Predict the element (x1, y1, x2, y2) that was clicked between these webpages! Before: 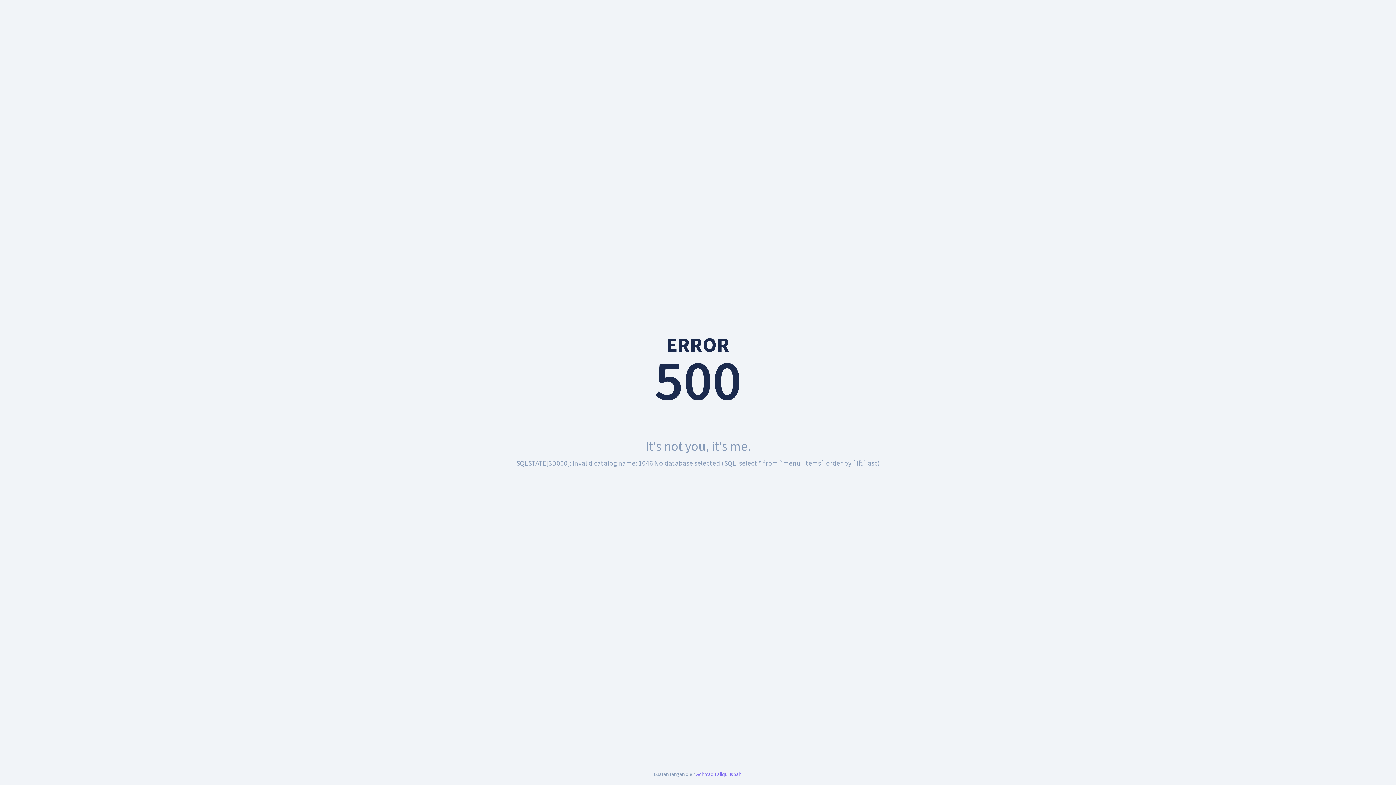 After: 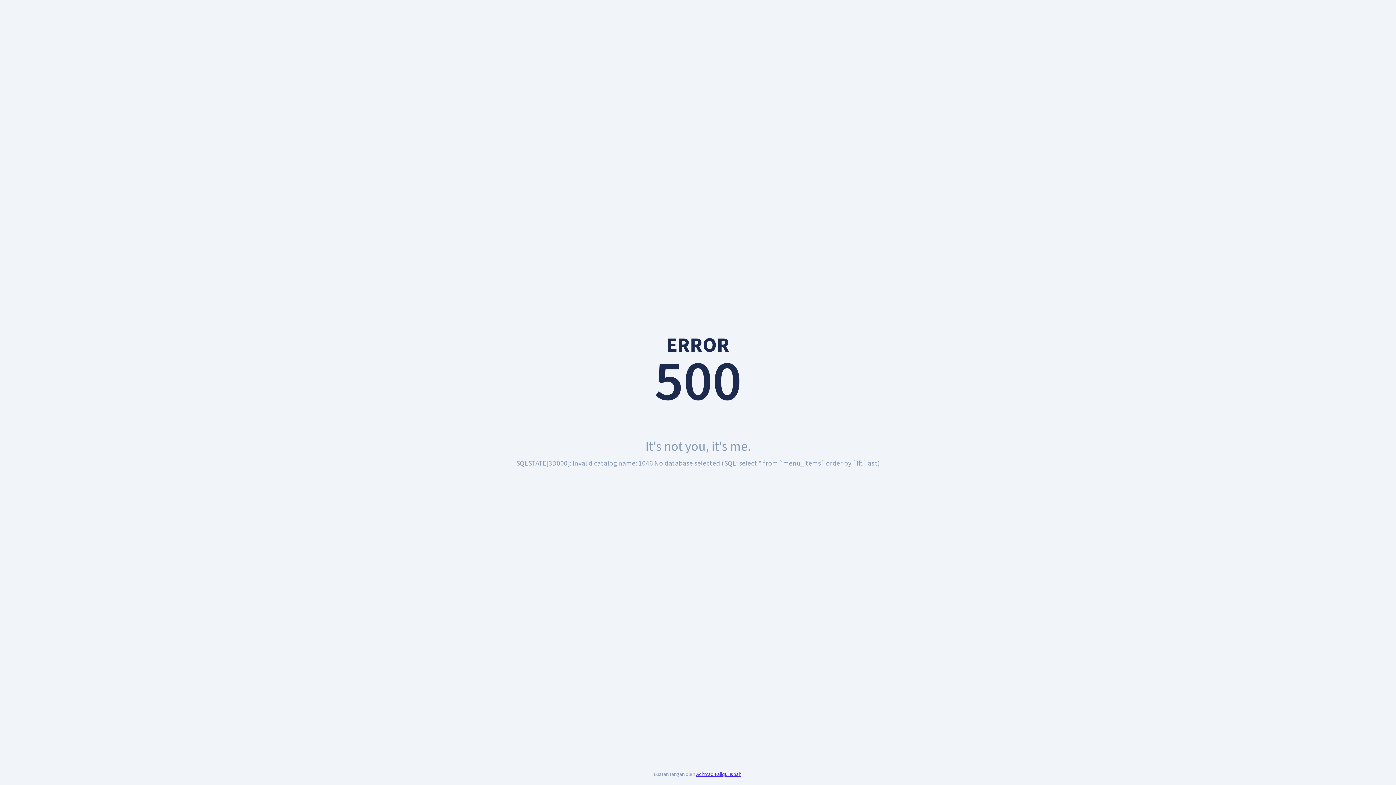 Action: label: Achmad Faliqul Isbah bbox: (696, 770, 741, 778)